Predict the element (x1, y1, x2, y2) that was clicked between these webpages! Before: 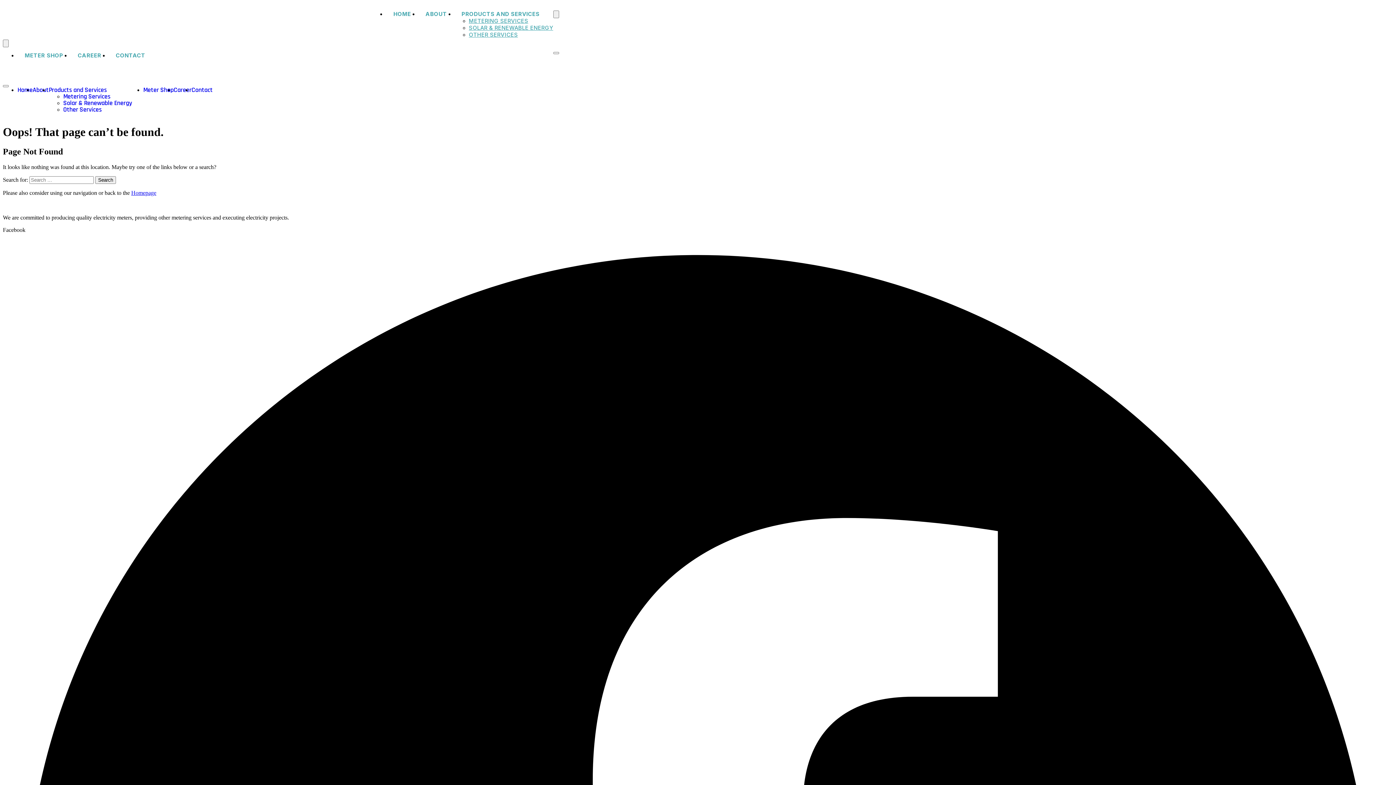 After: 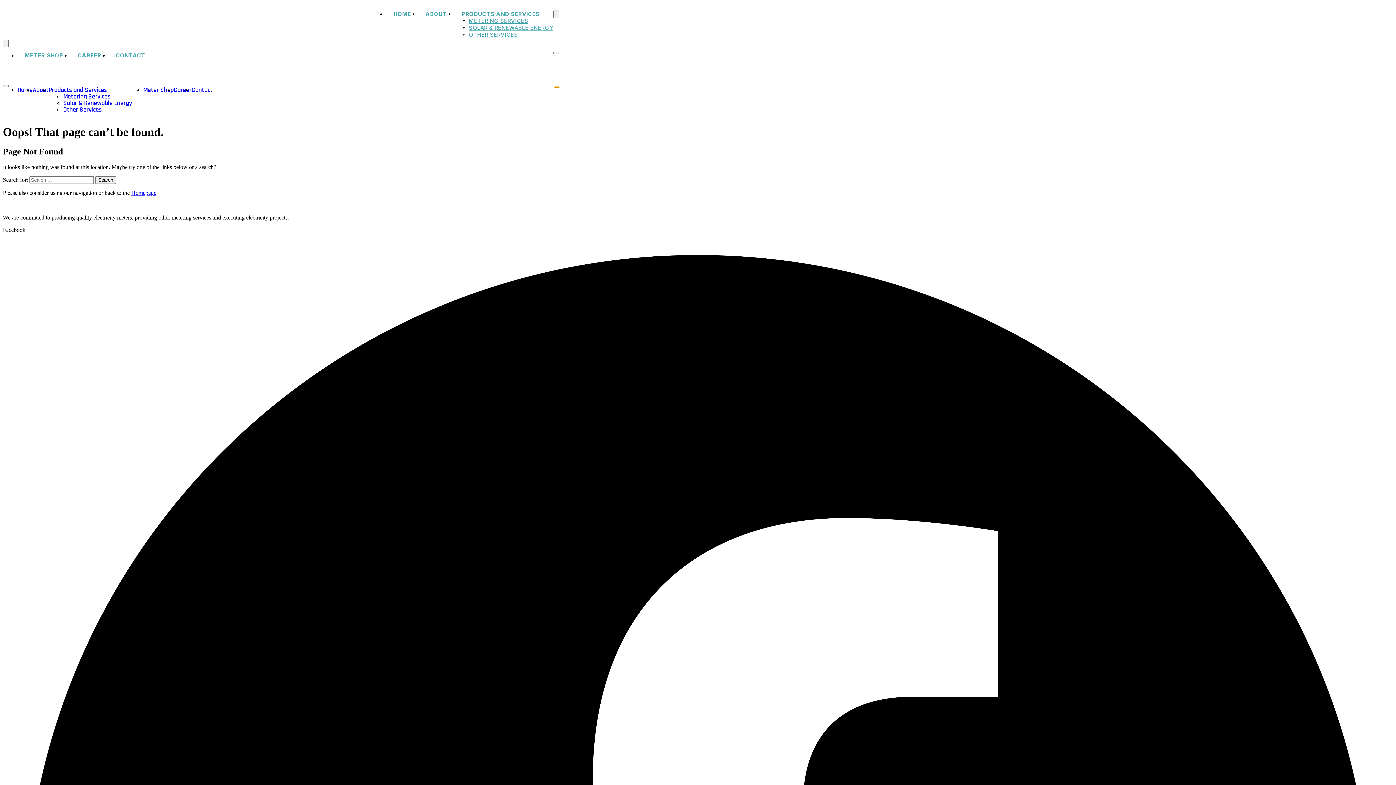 Action: label: open-menu bbox: (554, 86, 559, 87)